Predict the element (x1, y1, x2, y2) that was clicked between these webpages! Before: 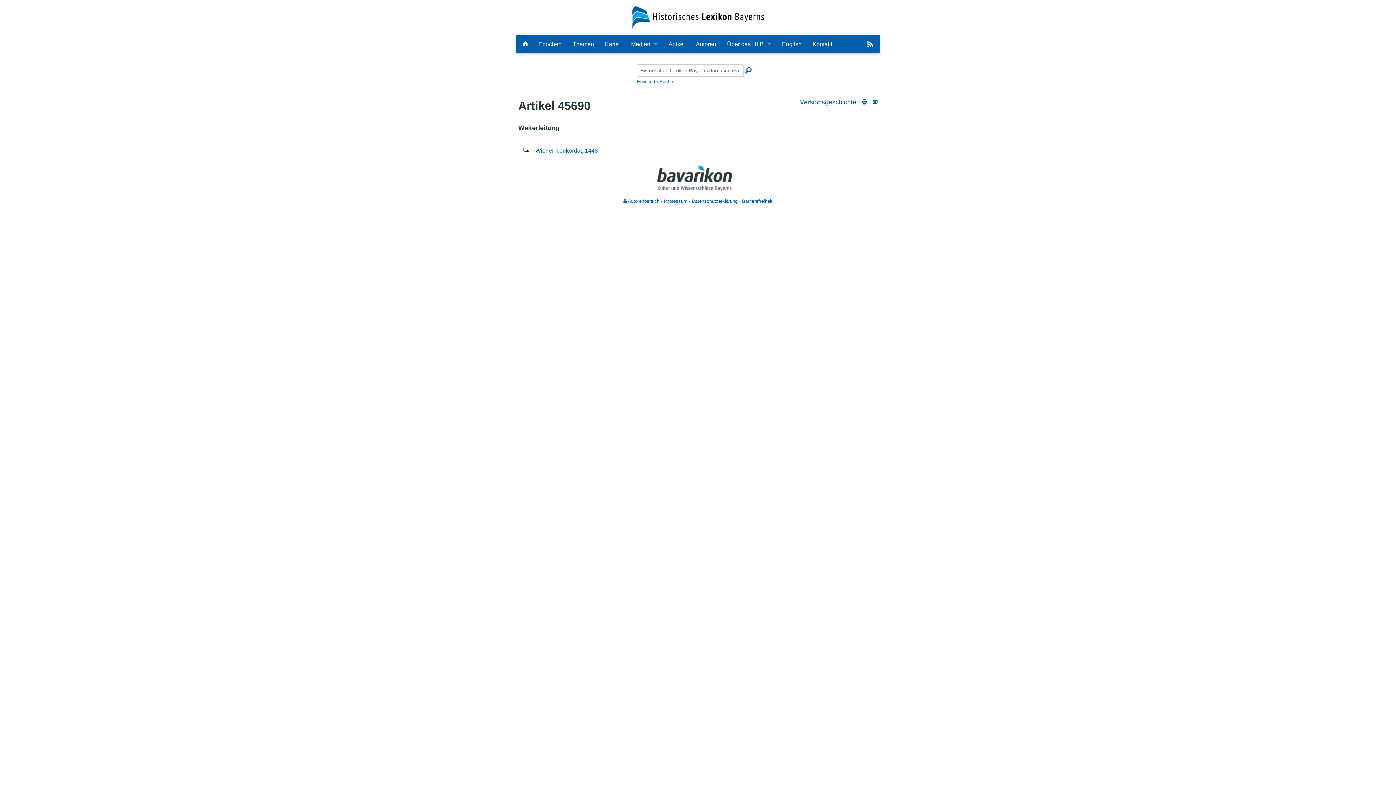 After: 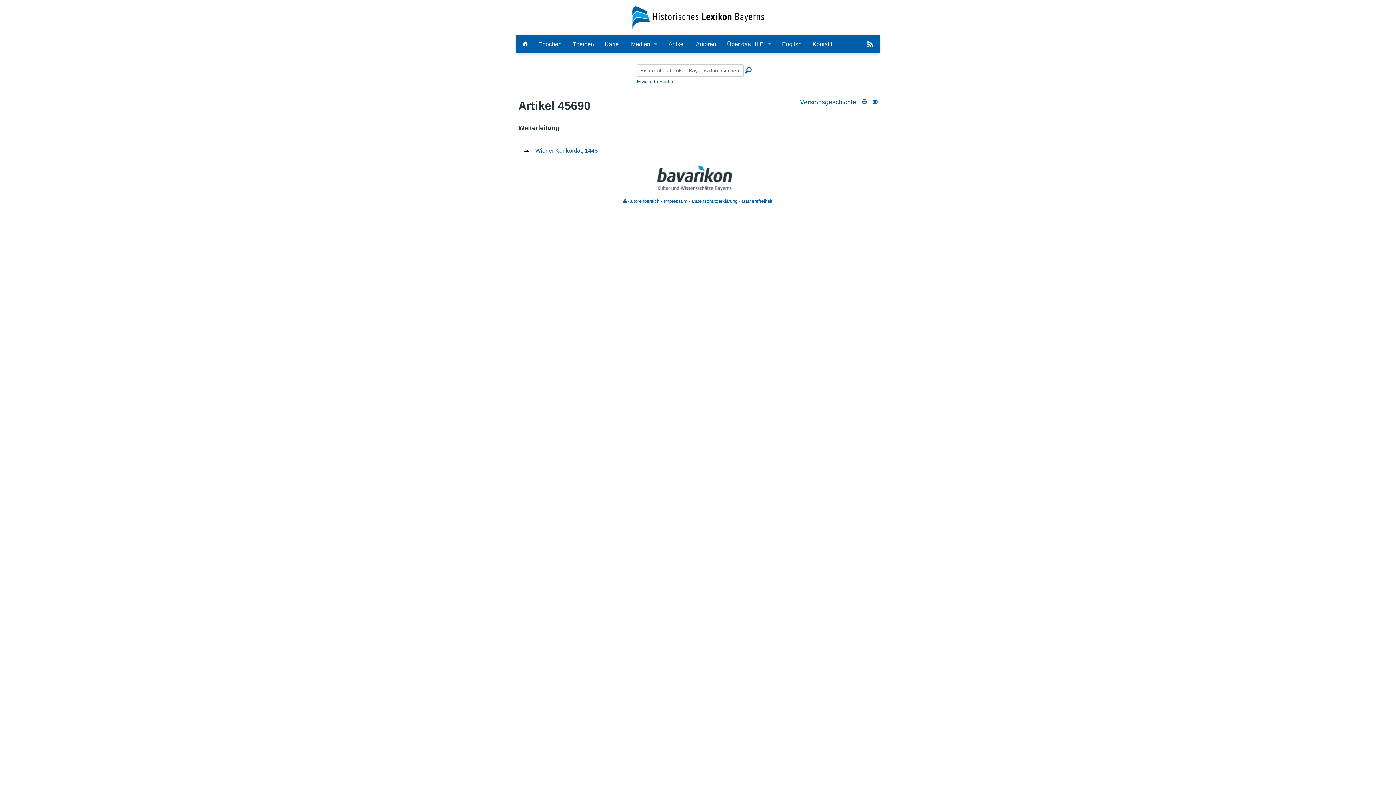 Action: bbox: (861, 98, 867, 105)